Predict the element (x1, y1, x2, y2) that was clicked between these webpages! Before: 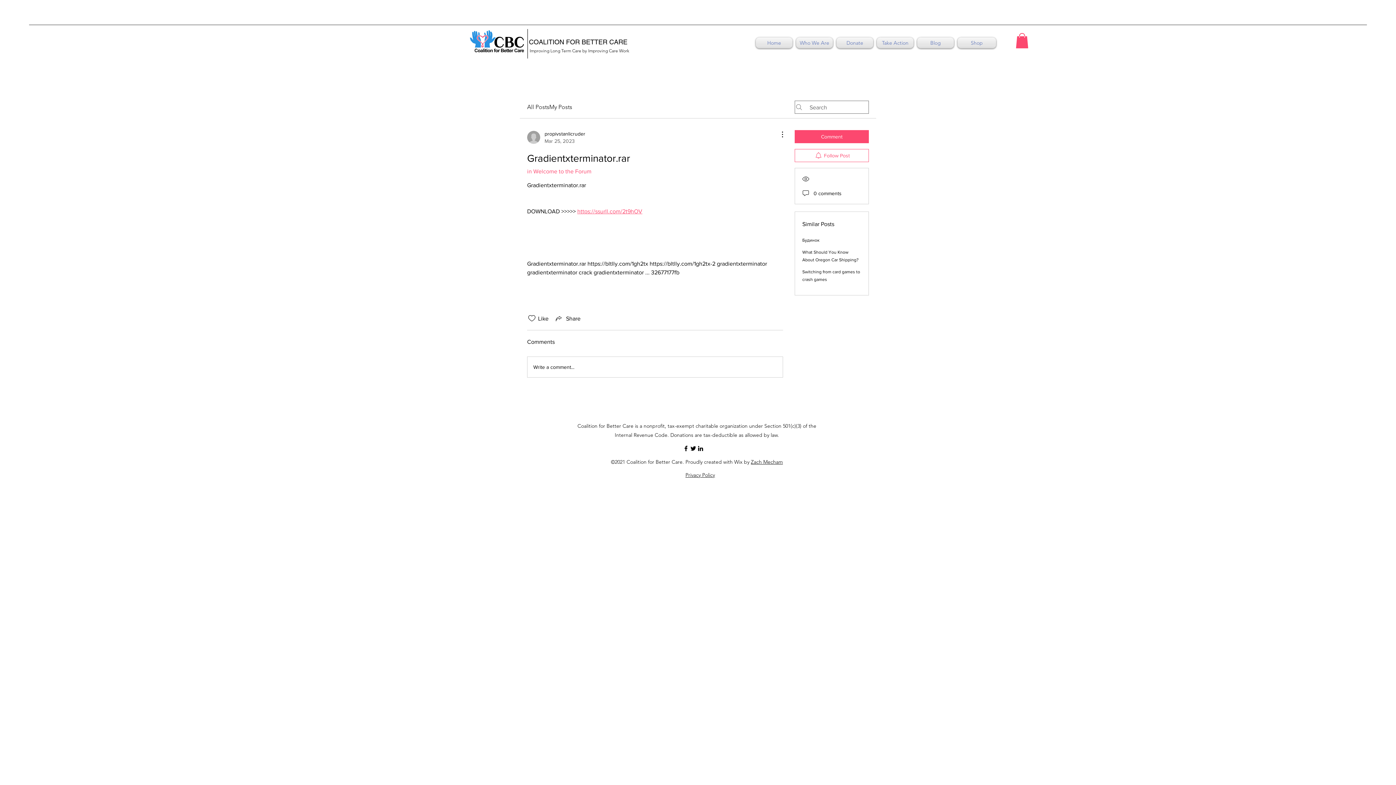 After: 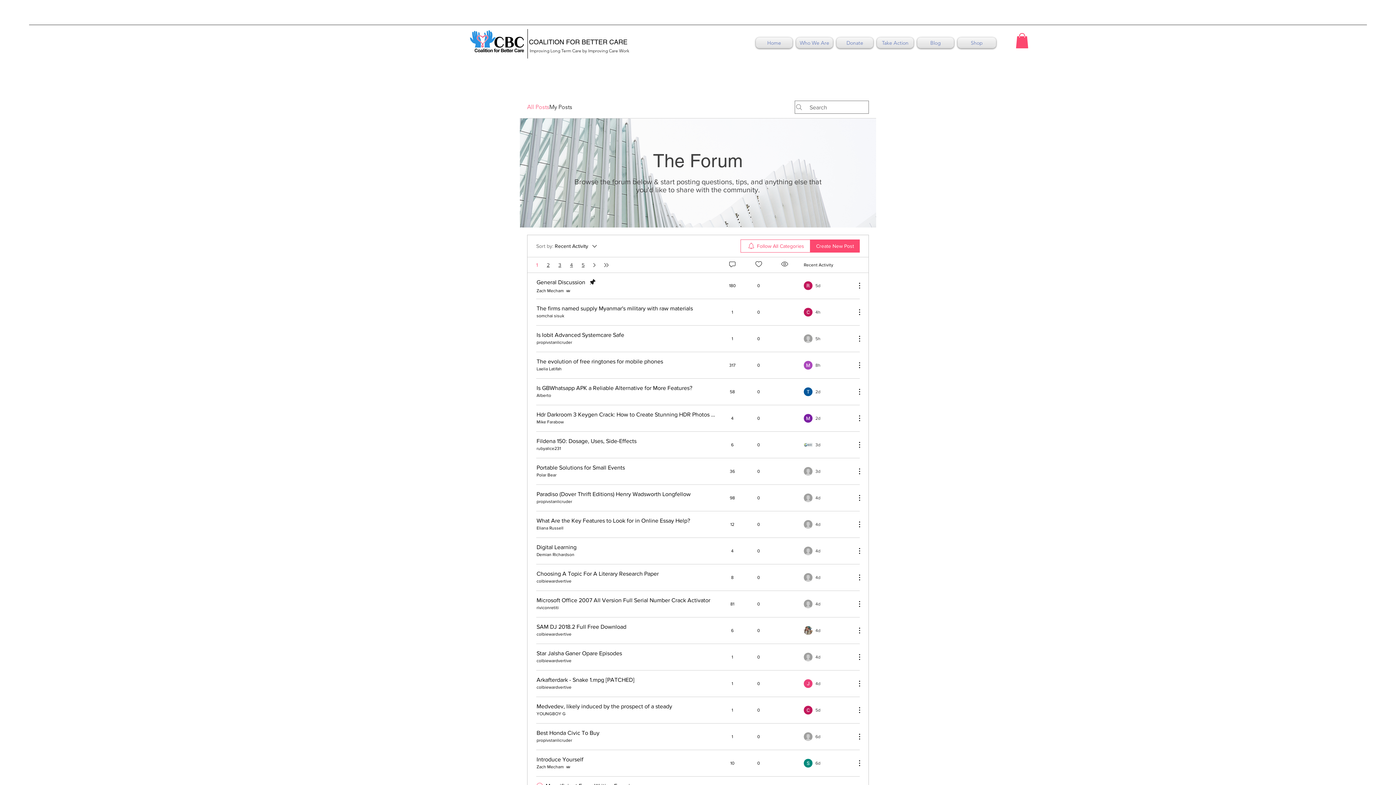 Action: bbox: (527, 102, 549, 111) label: All Posts